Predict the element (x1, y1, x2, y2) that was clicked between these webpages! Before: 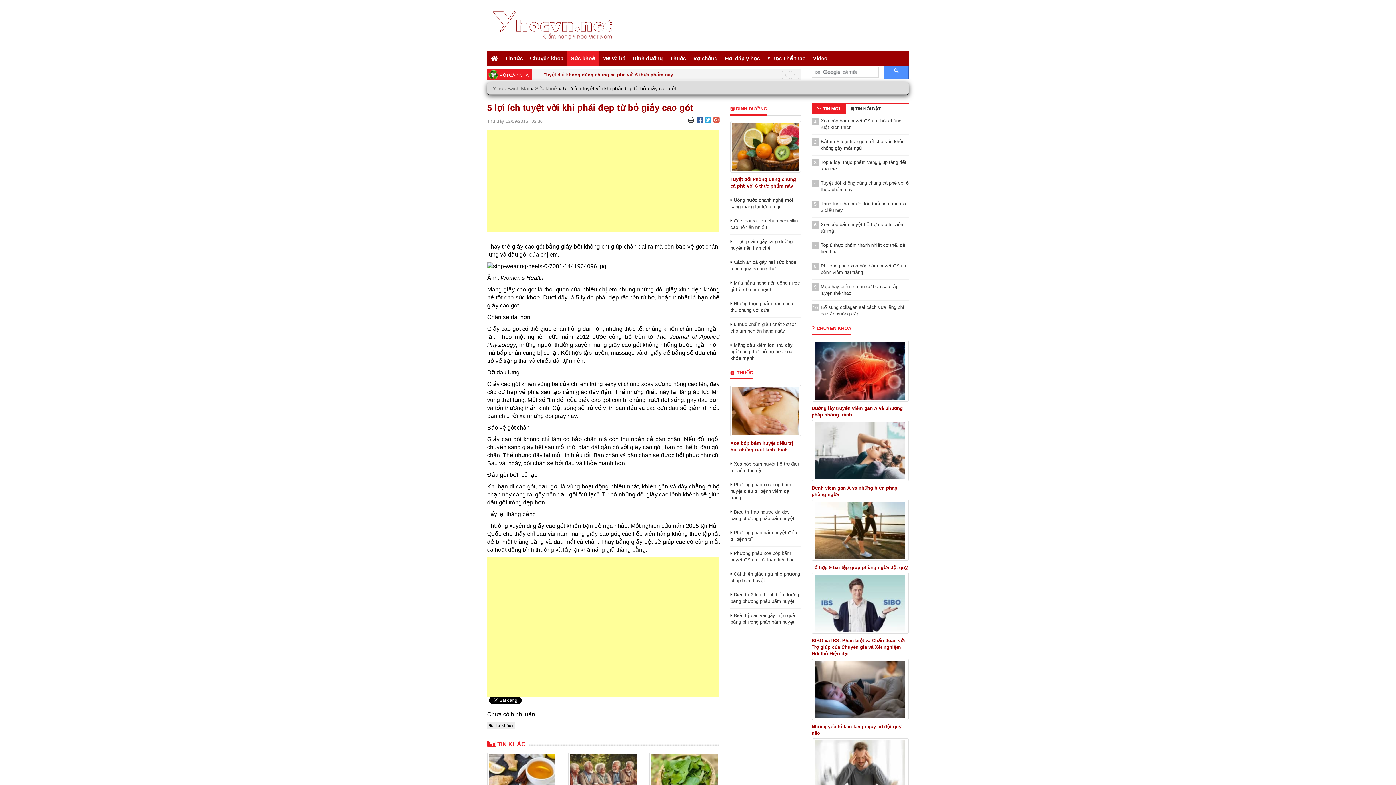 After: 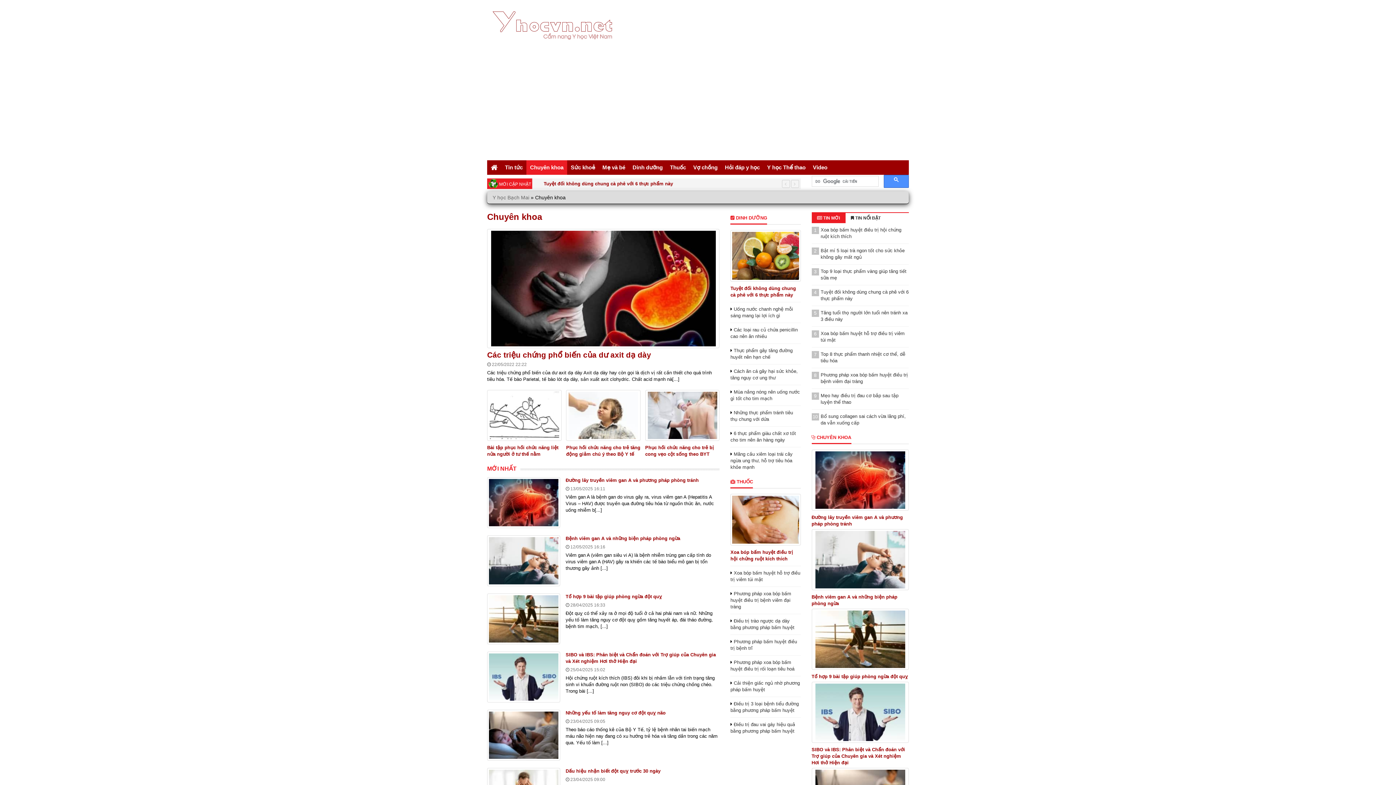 Action: label: Chuyên khoa bbox: (526, 51, 567, 65)